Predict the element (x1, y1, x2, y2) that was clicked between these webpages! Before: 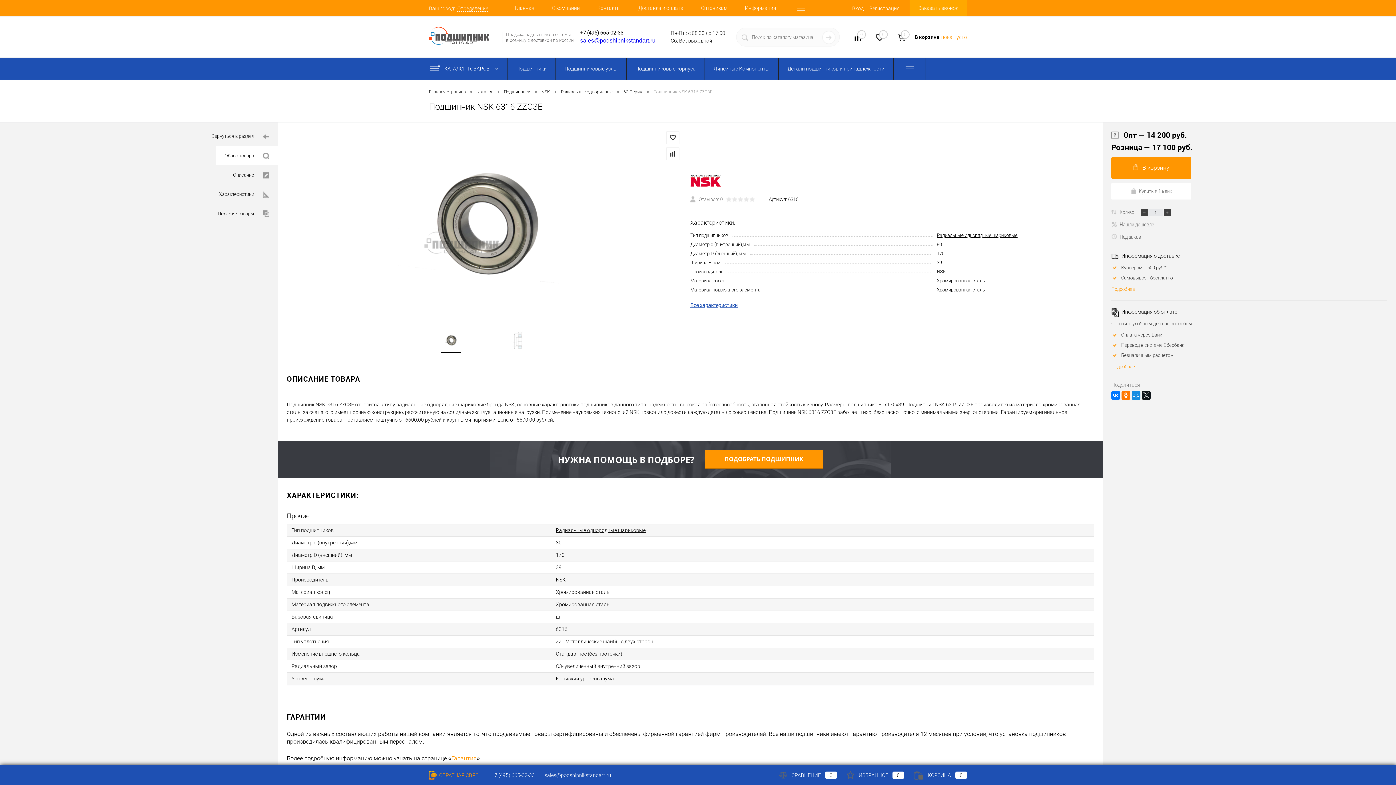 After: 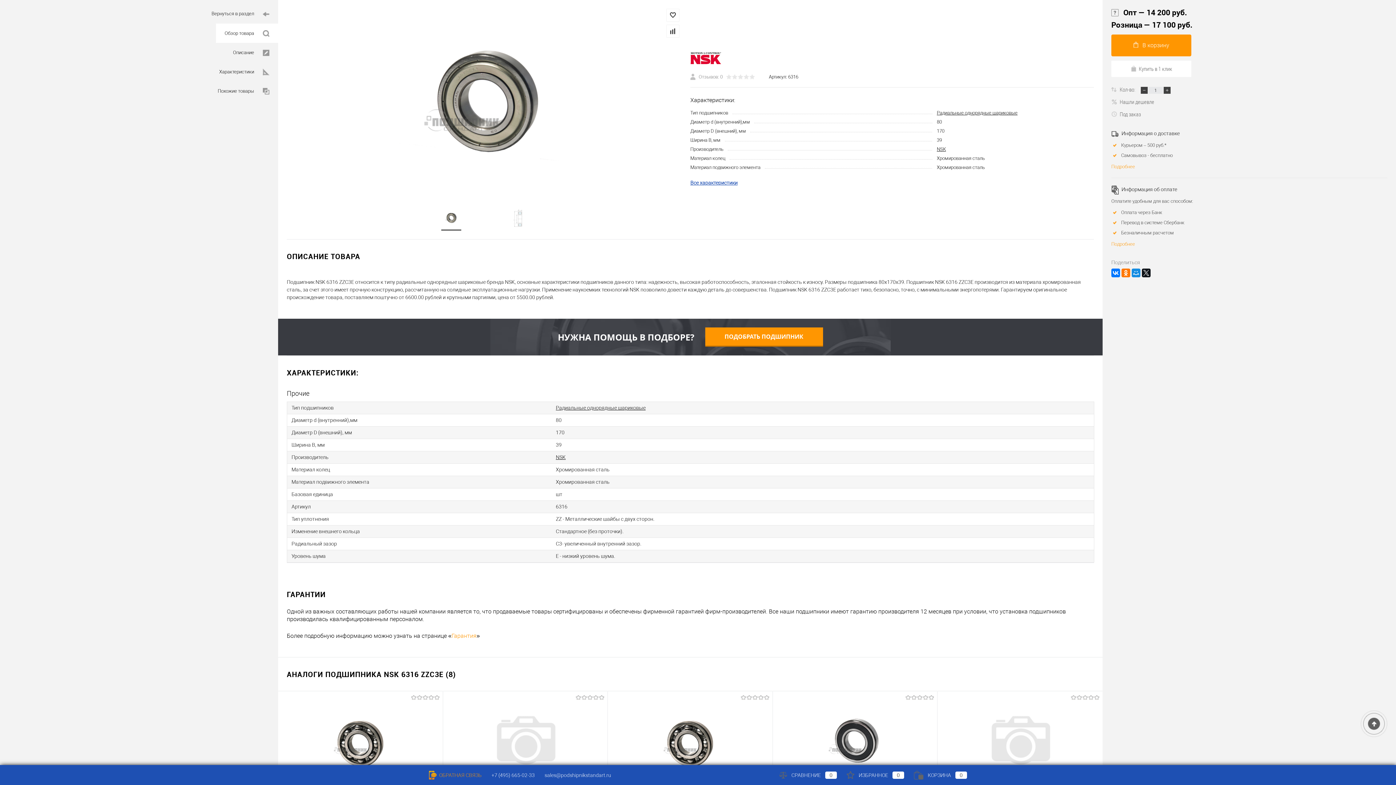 Action: bbox: (216, 146, 278, 165) label: Обзор товара